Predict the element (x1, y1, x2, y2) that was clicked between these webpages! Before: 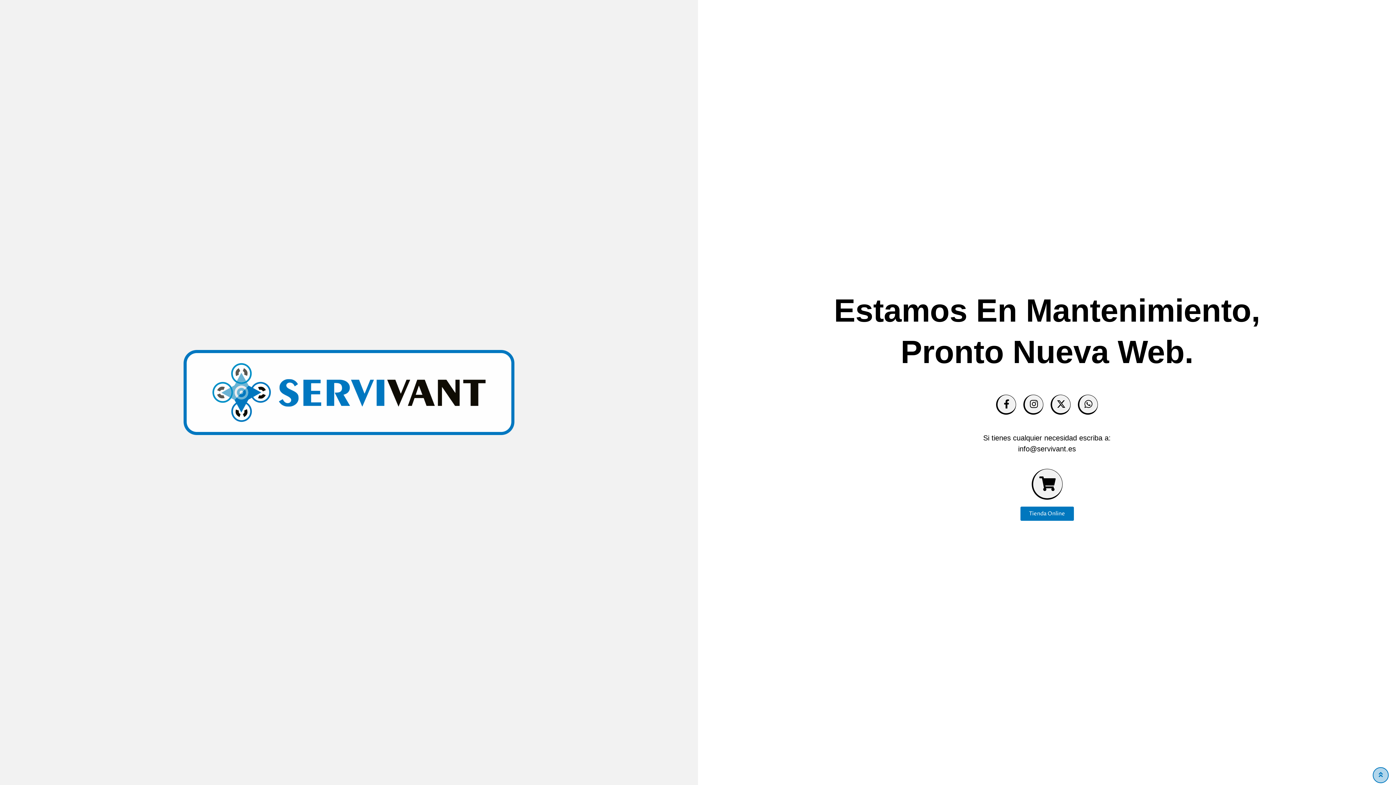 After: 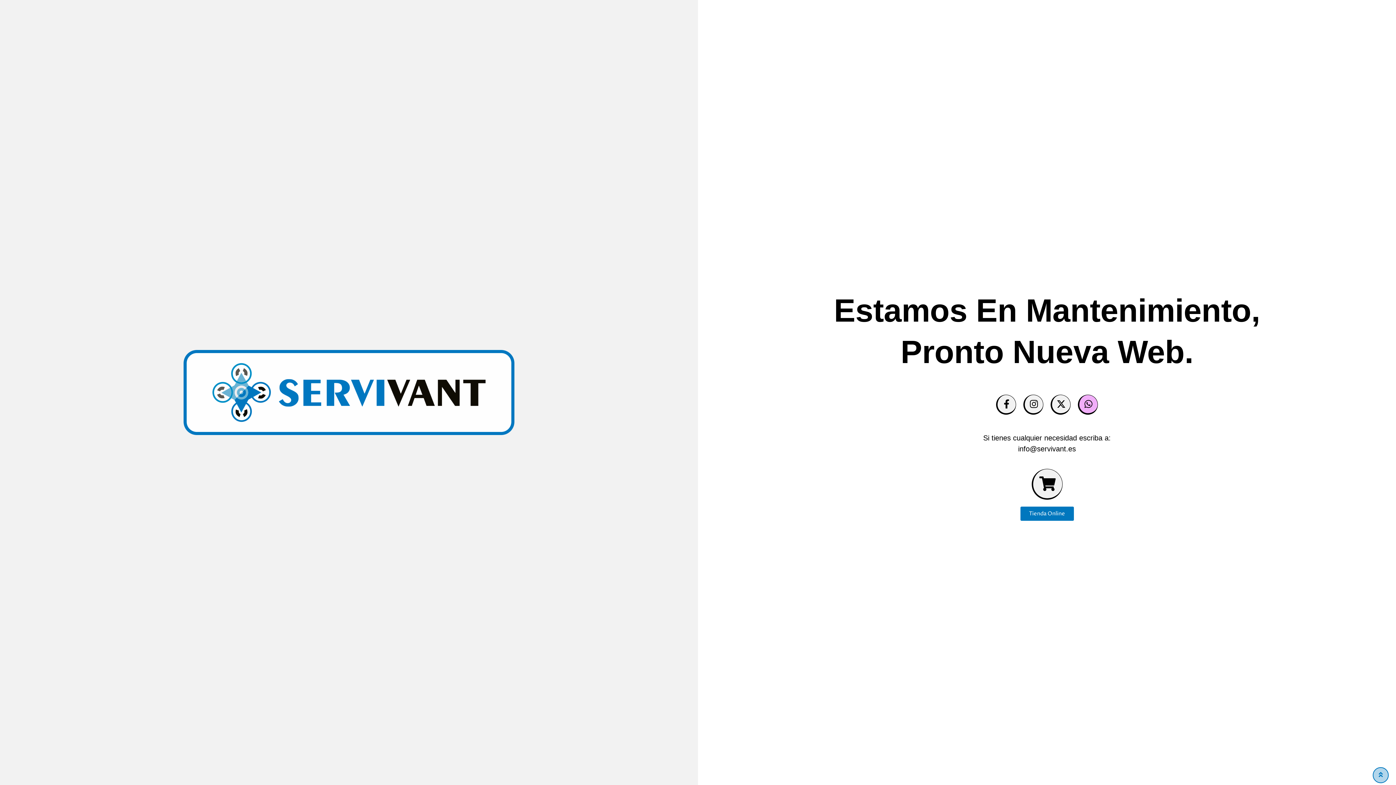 Action: bbox: (1078, 394, 1098, 414)